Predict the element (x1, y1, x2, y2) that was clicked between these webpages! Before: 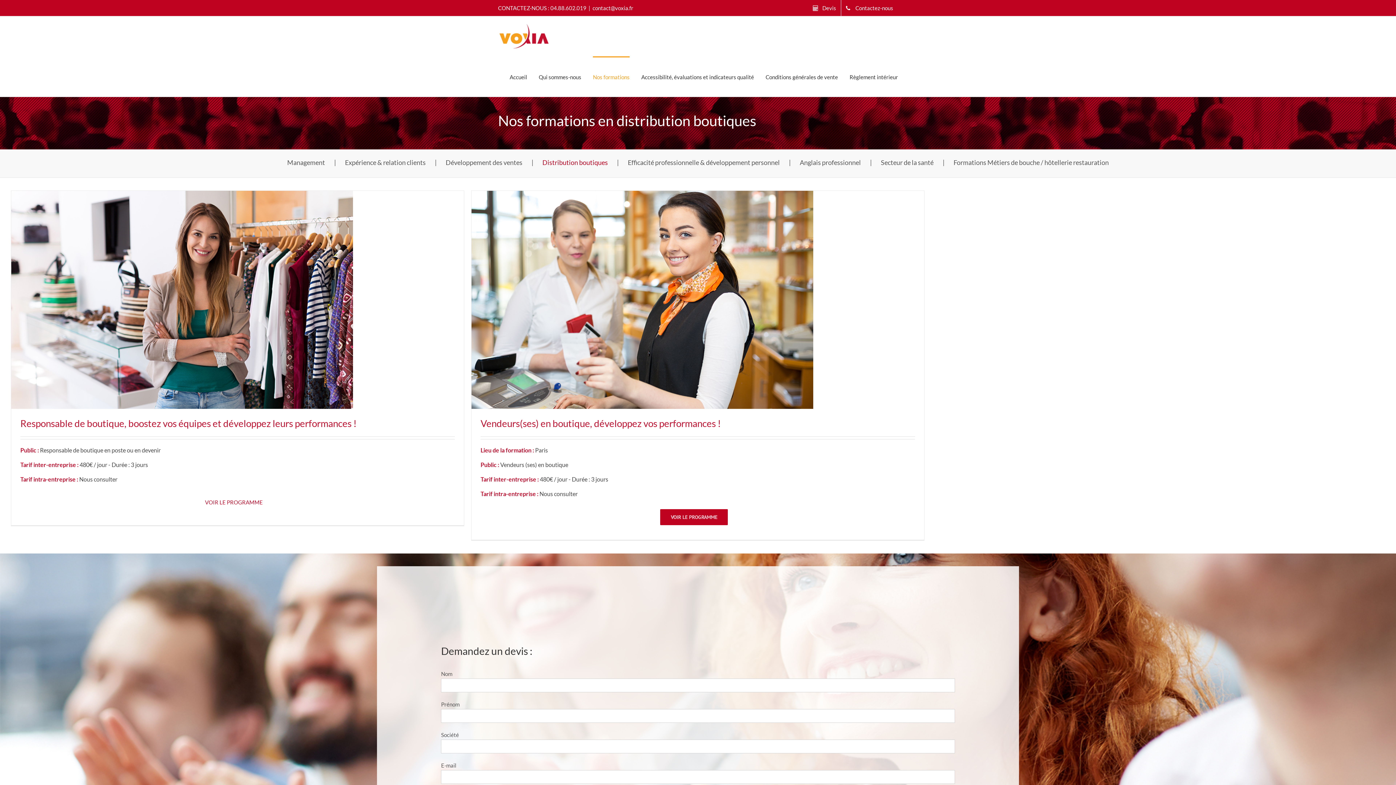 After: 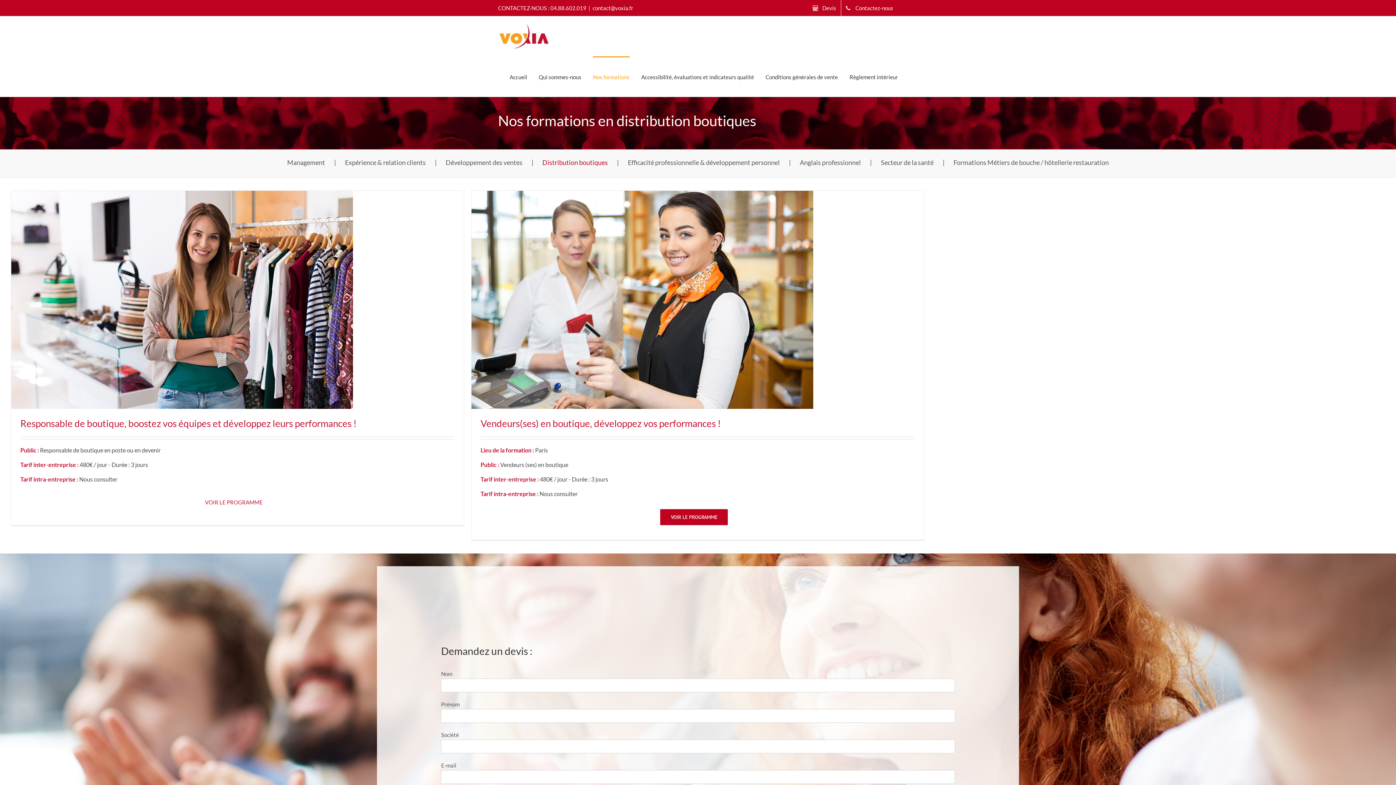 Action: label: contact@voxia.fr bbox: (592, 4, 633, 11)